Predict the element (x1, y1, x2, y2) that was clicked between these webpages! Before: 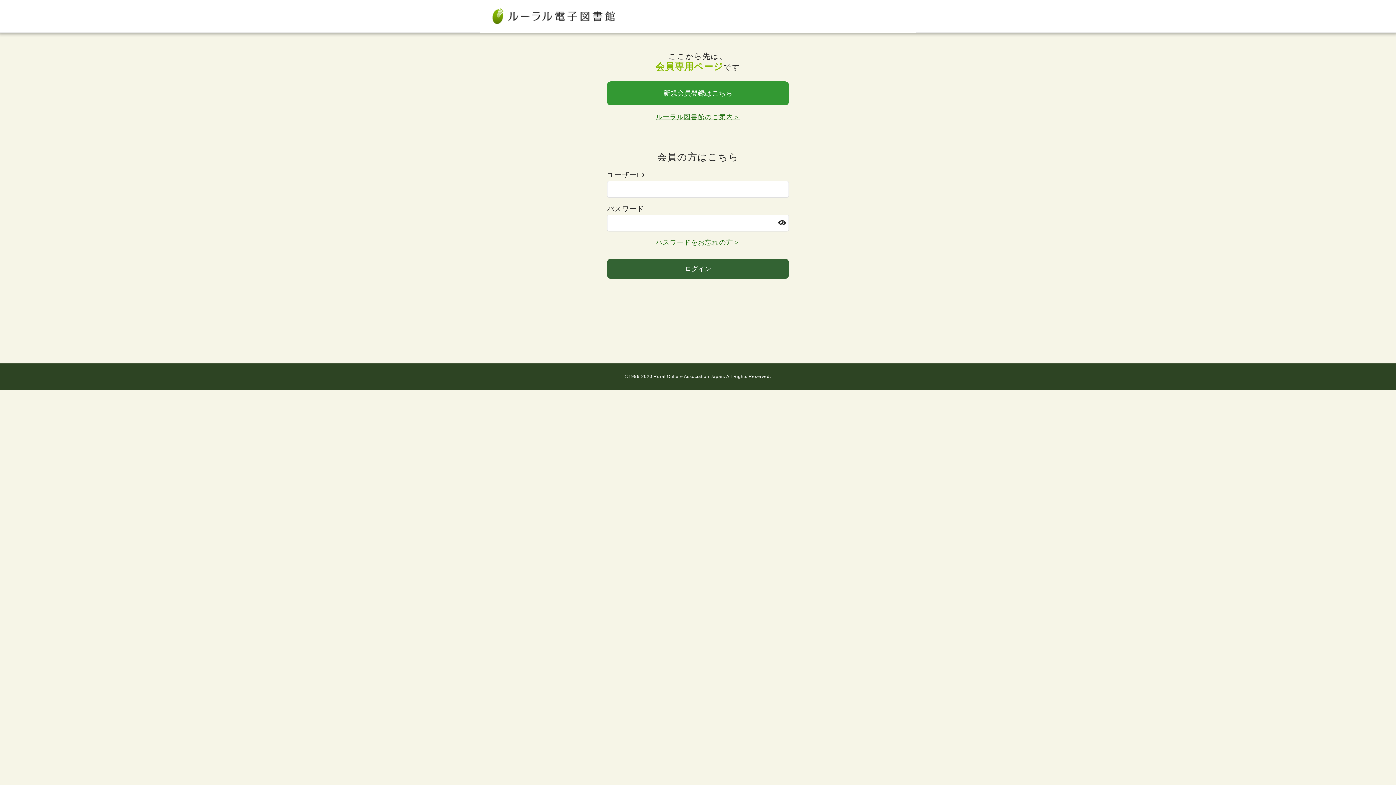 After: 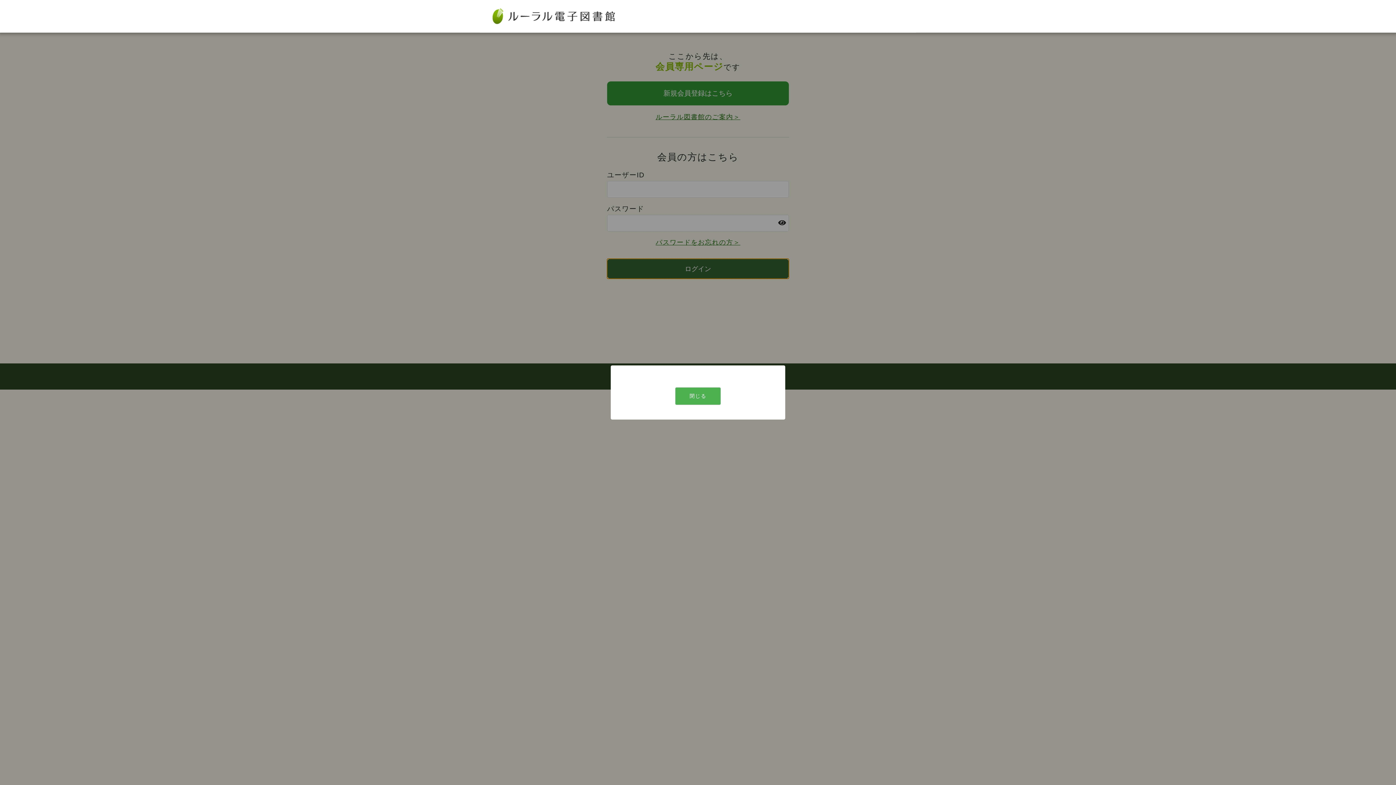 Action: bbox: (607, 258, 789, 278) label: ログイン